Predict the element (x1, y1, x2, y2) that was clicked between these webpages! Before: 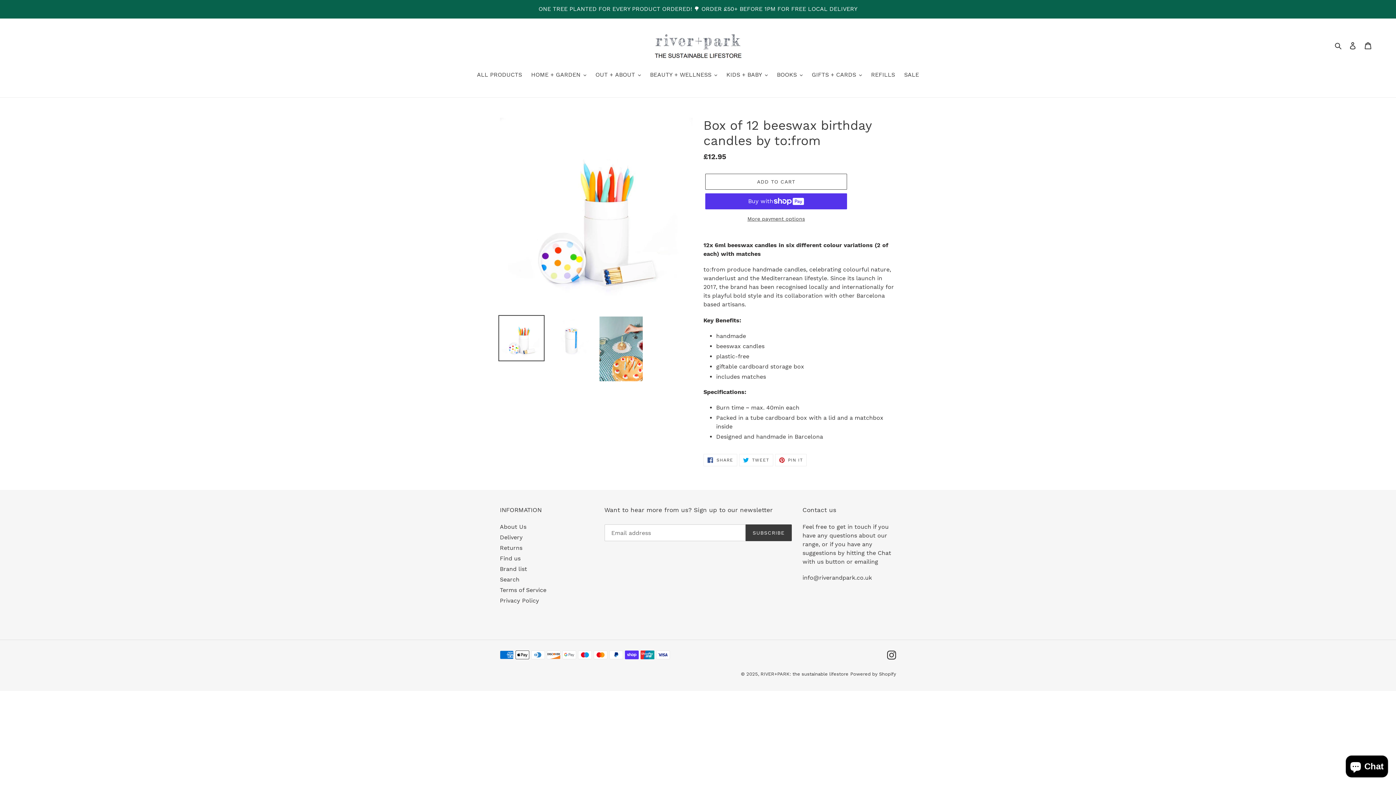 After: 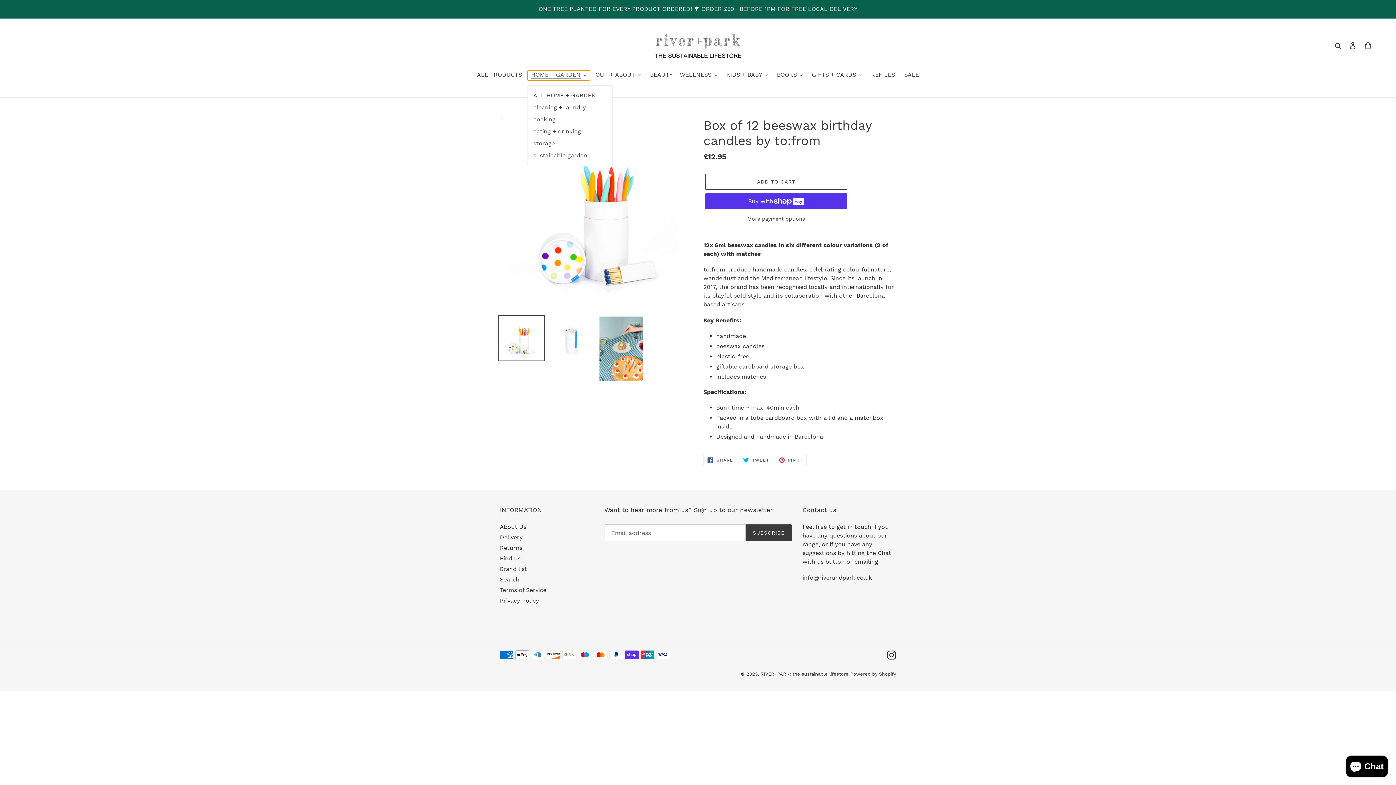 Action: bbox: (527, 70, 590, 80) label: HOME + GARDEN